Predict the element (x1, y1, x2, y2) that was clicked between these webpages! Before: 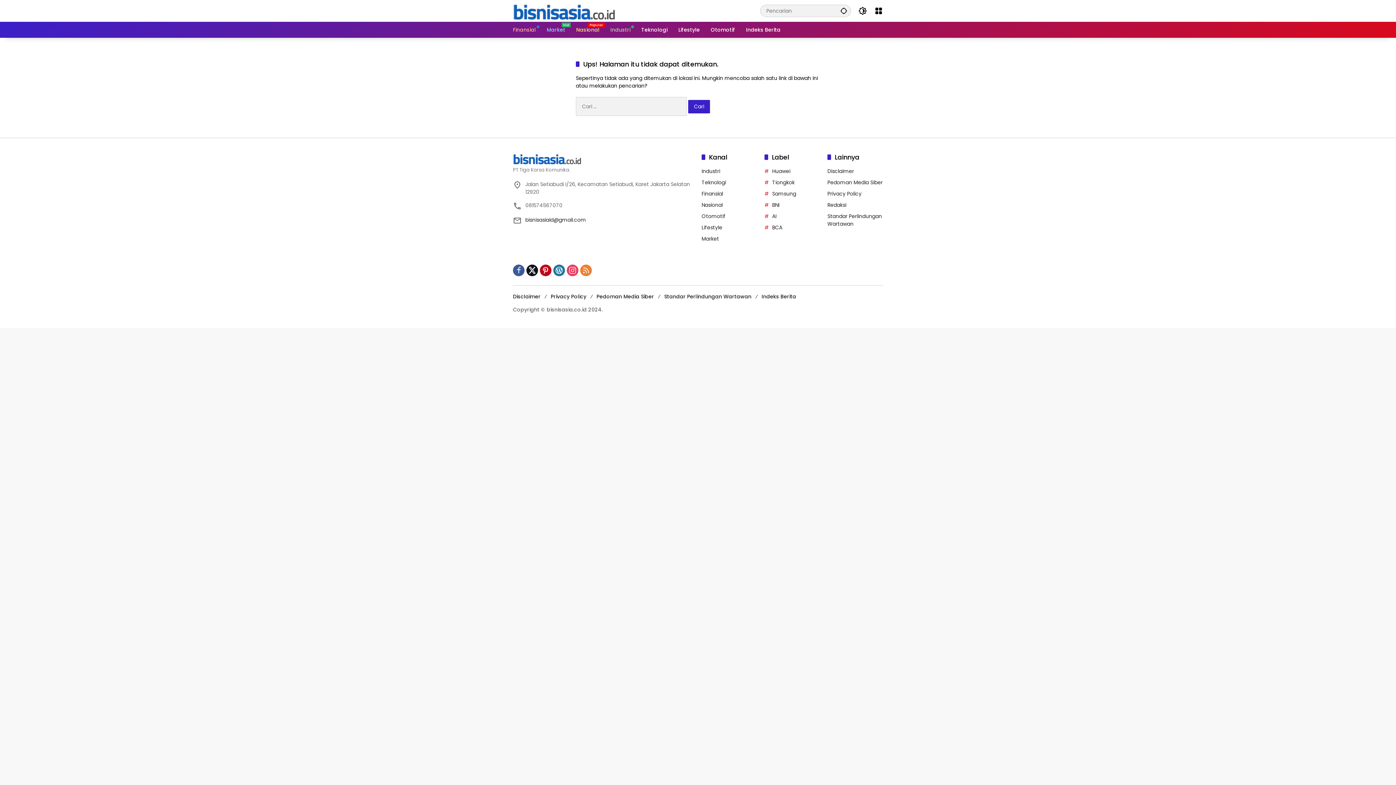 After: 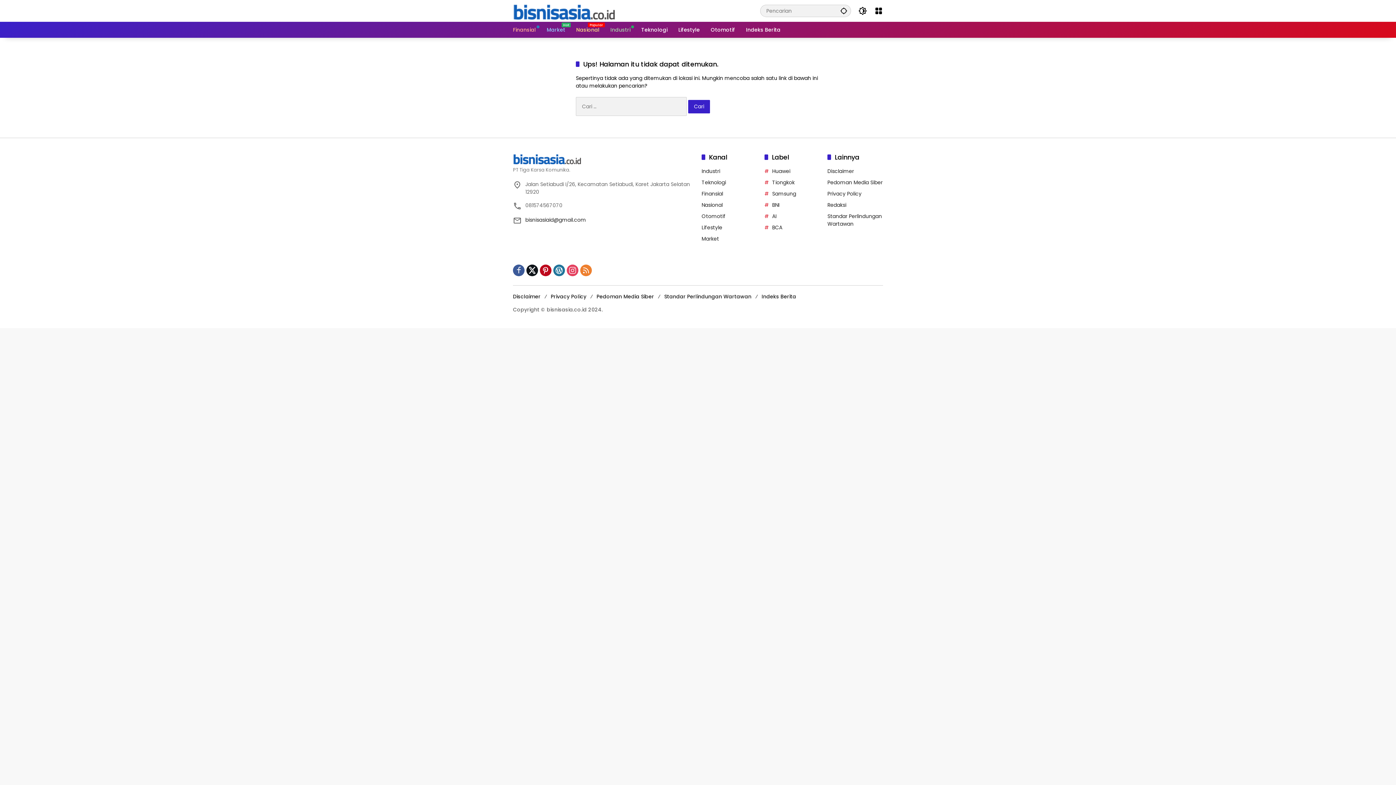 Action: bbox: (553, 264, 565, 276)